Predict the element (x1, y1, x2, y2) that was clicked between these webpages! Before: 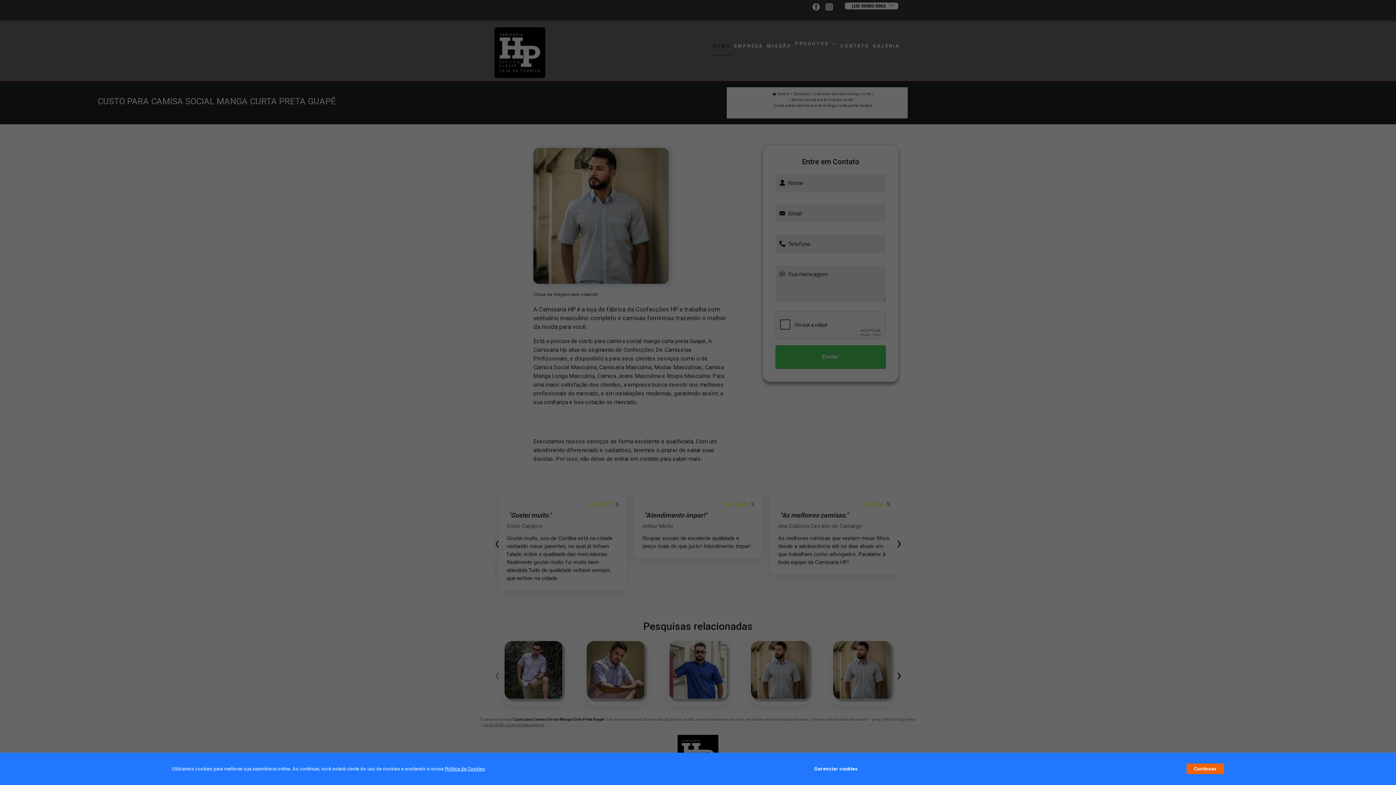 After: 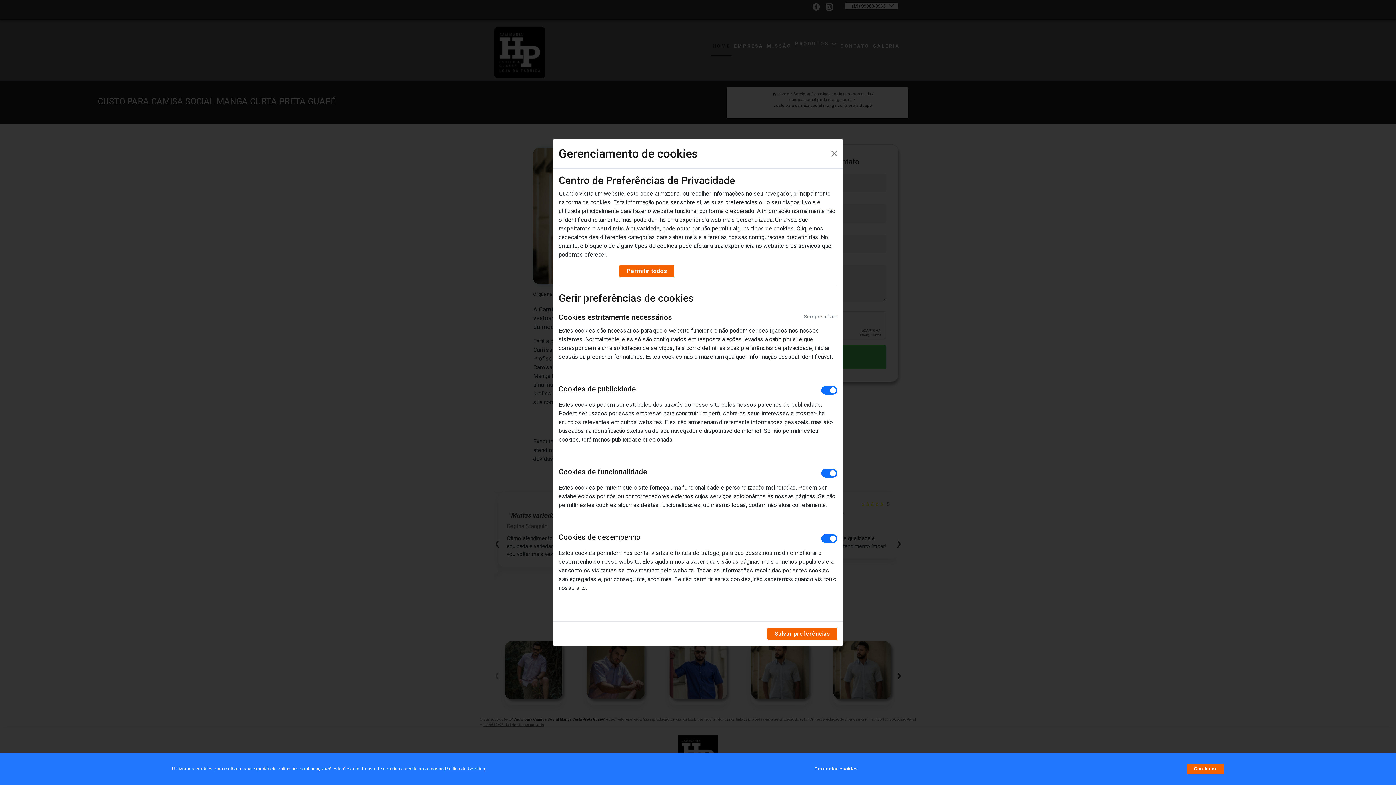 Action: bbox: (814, 762, 857, 776) label: Gerenciar cookies